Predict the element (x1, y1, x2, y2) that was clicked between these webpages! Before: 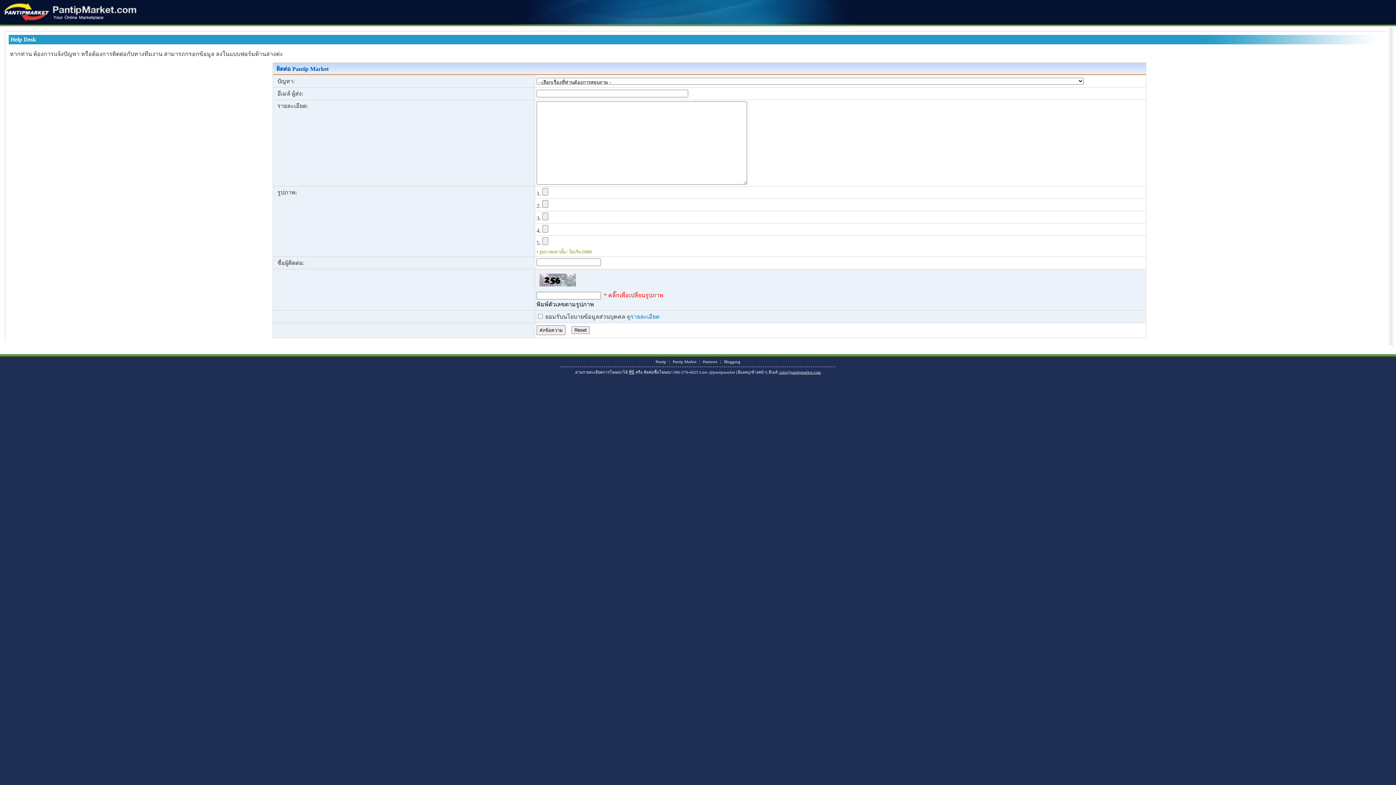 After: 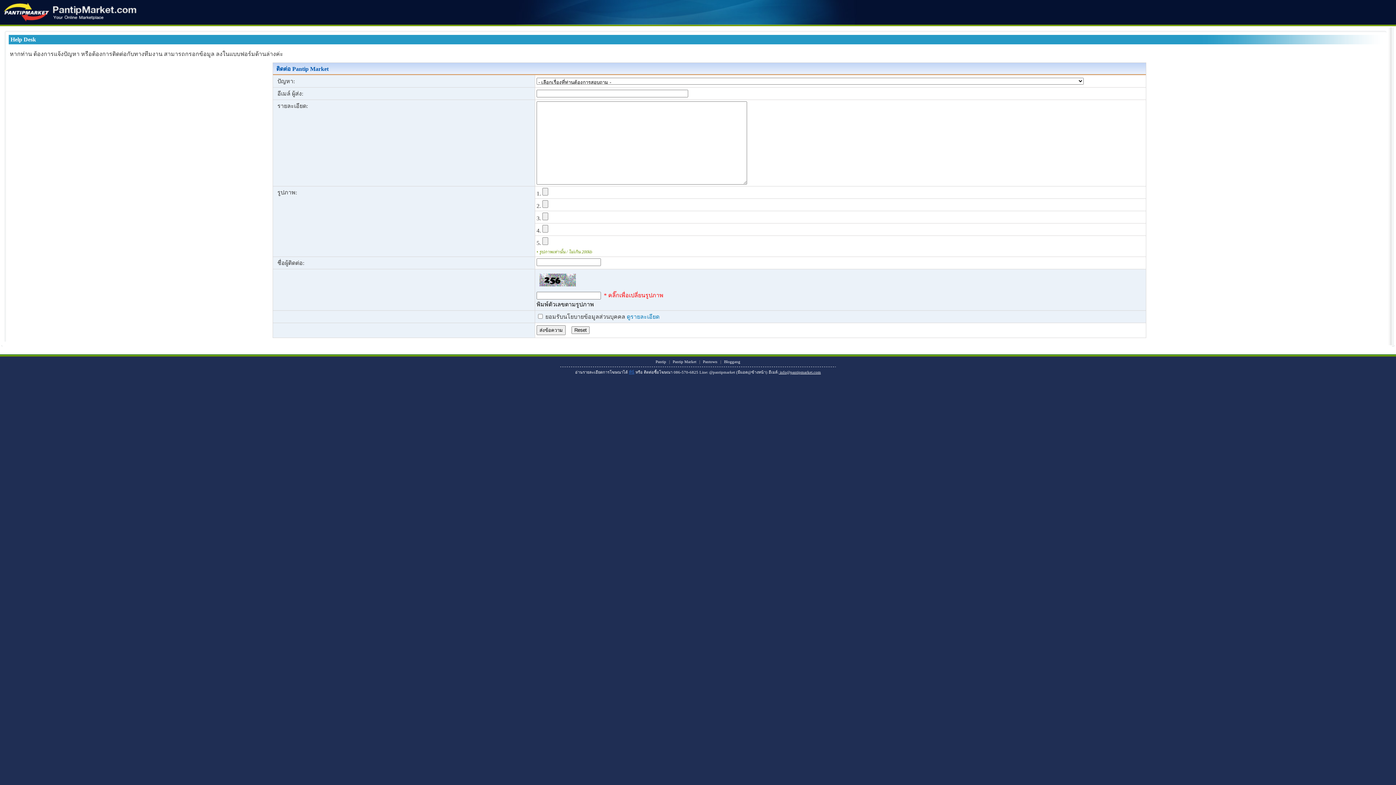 Action: bbox: (629, 370, 634, 374) label: ที่นี่